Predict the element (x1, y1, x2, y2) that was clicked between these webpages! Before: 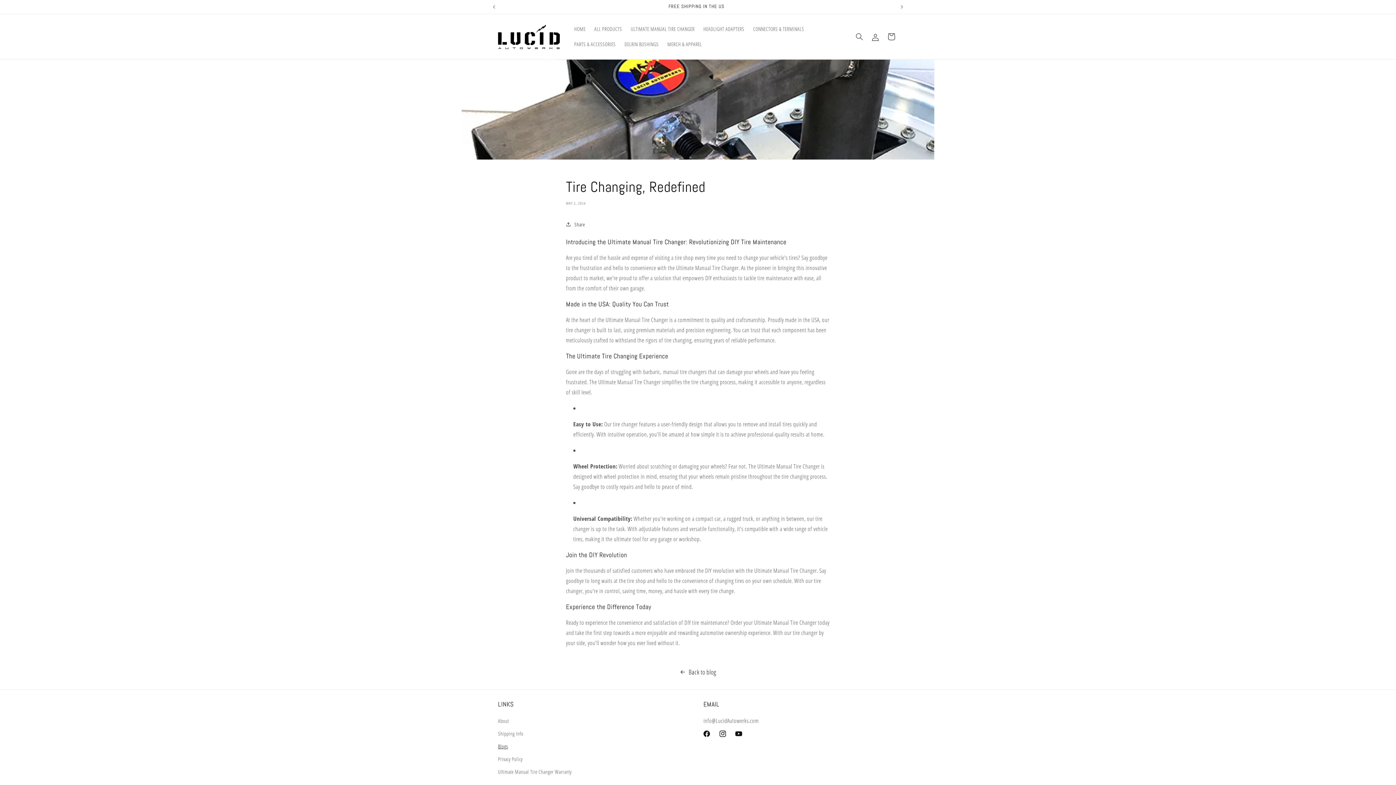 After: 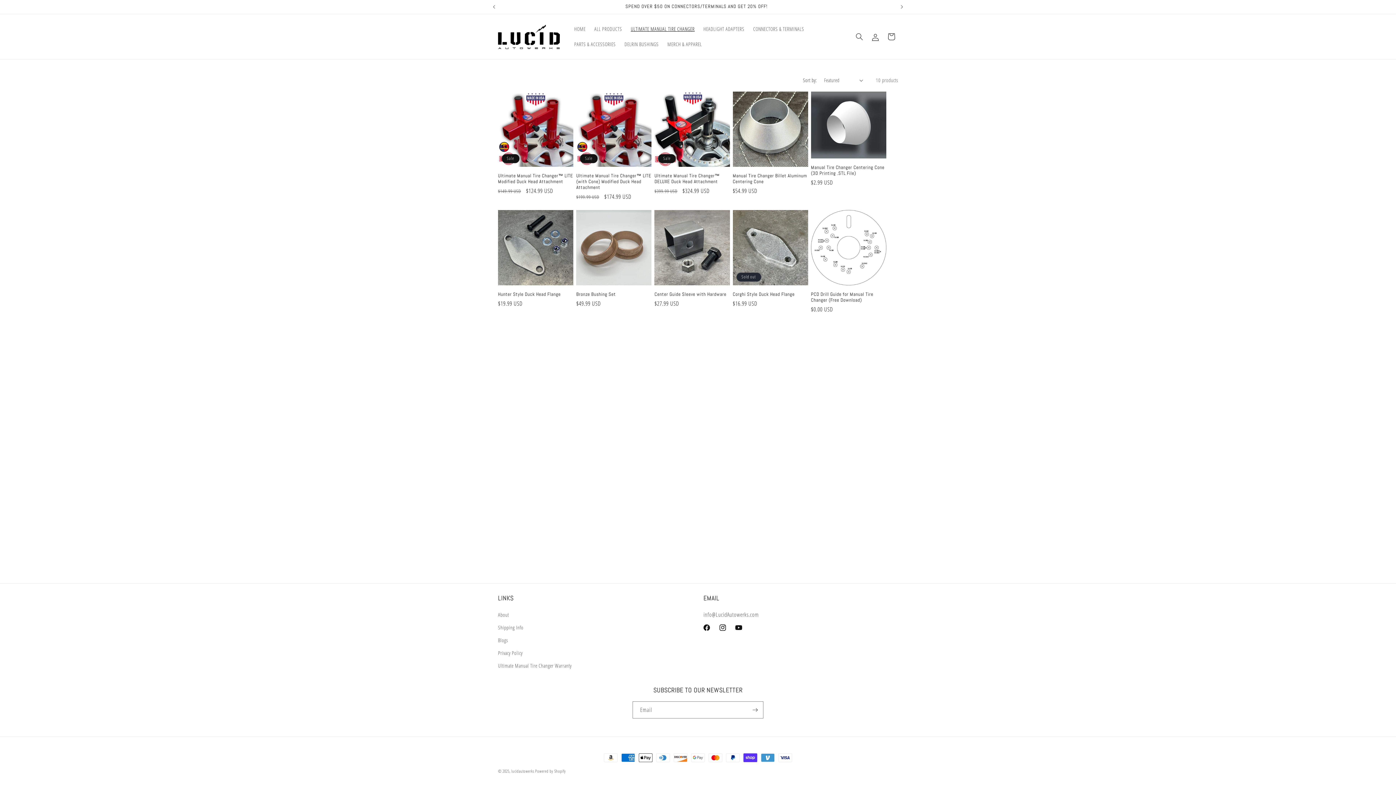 Action: label: ULTIMATE MANUAL TIRE CHANGER bbox: (626, 21, 699, 36)